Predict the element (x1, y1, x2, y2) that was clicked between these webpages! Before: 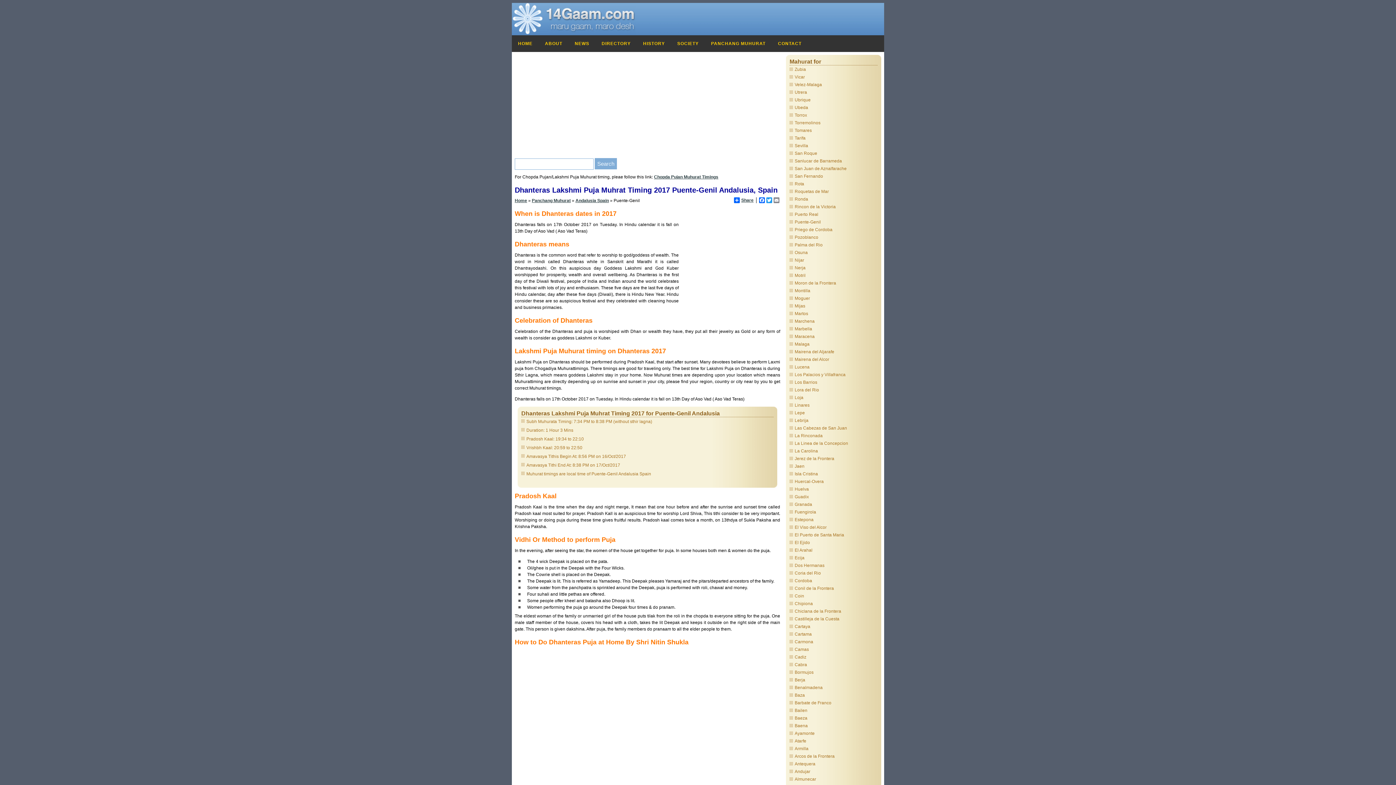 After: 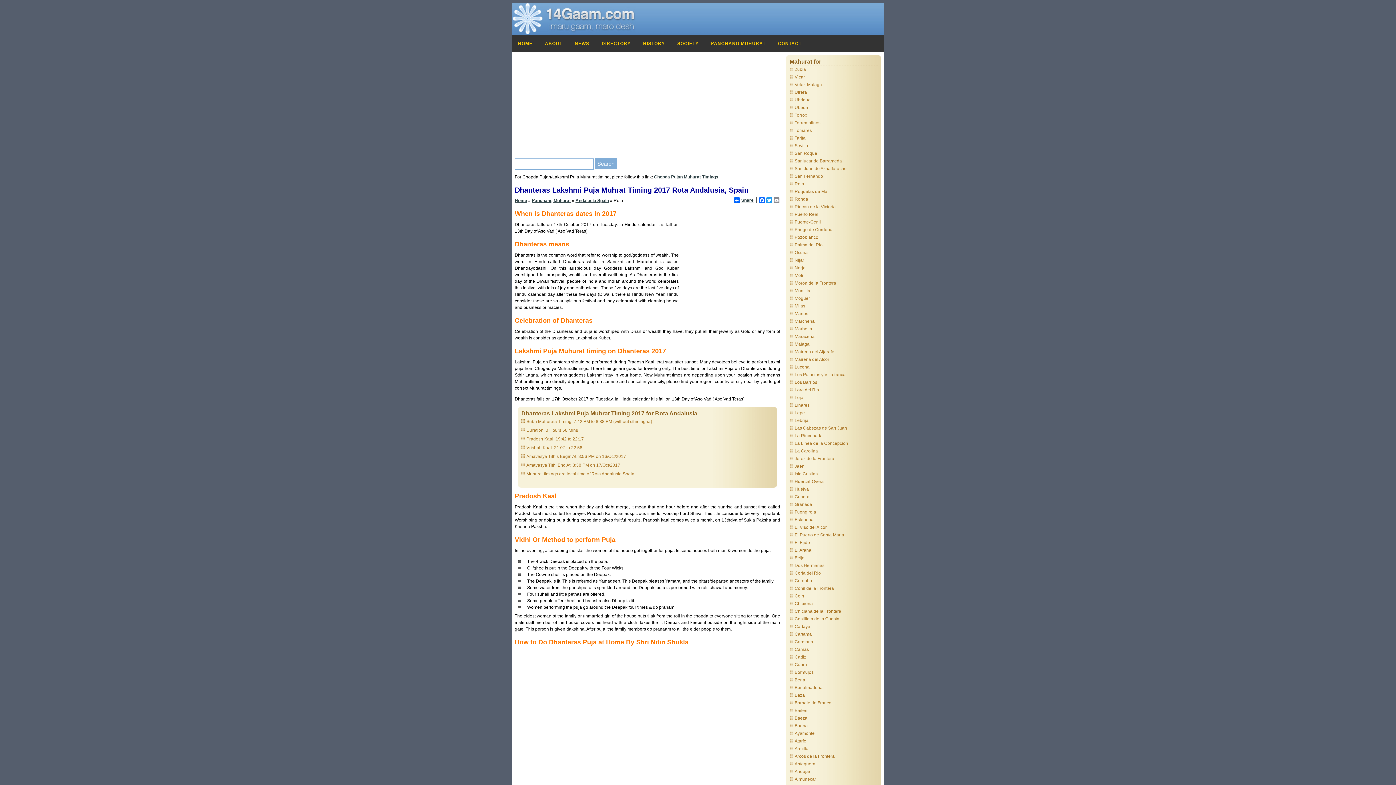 Action: bbox: (794, 181, 804, 186) label: Rota